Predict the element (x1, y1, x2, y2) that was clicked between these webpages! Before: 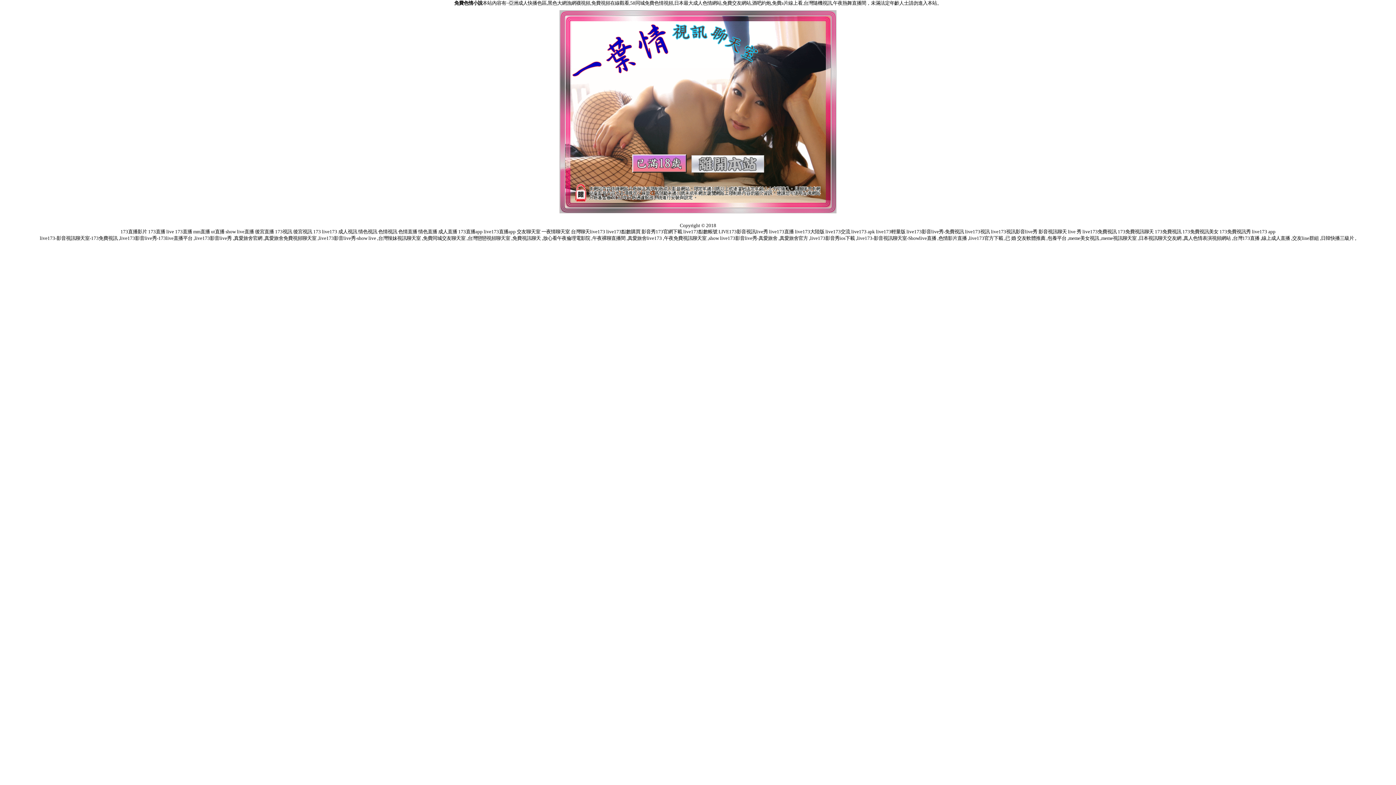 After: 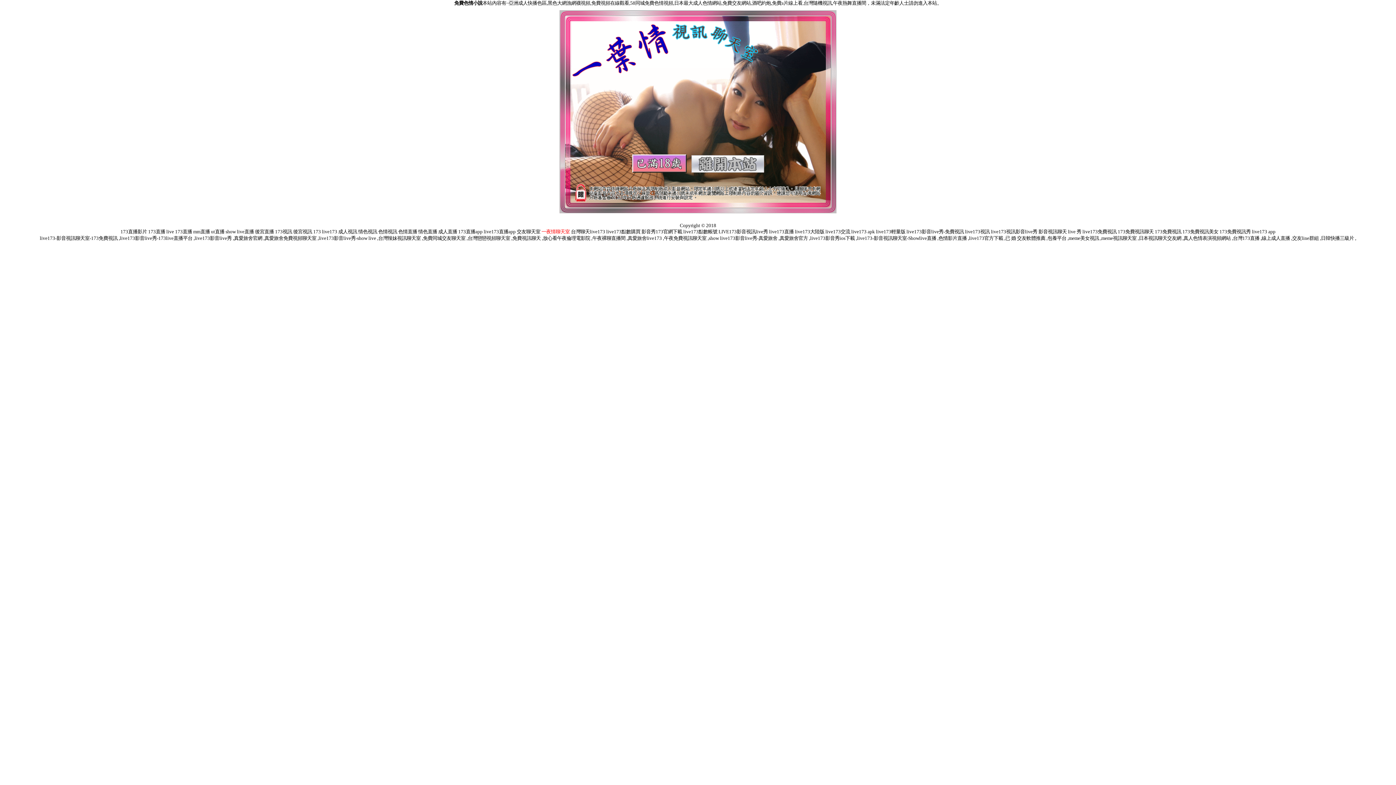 Action: label: 一夜情聊天室 bbox: (541, 229, 570, 234)